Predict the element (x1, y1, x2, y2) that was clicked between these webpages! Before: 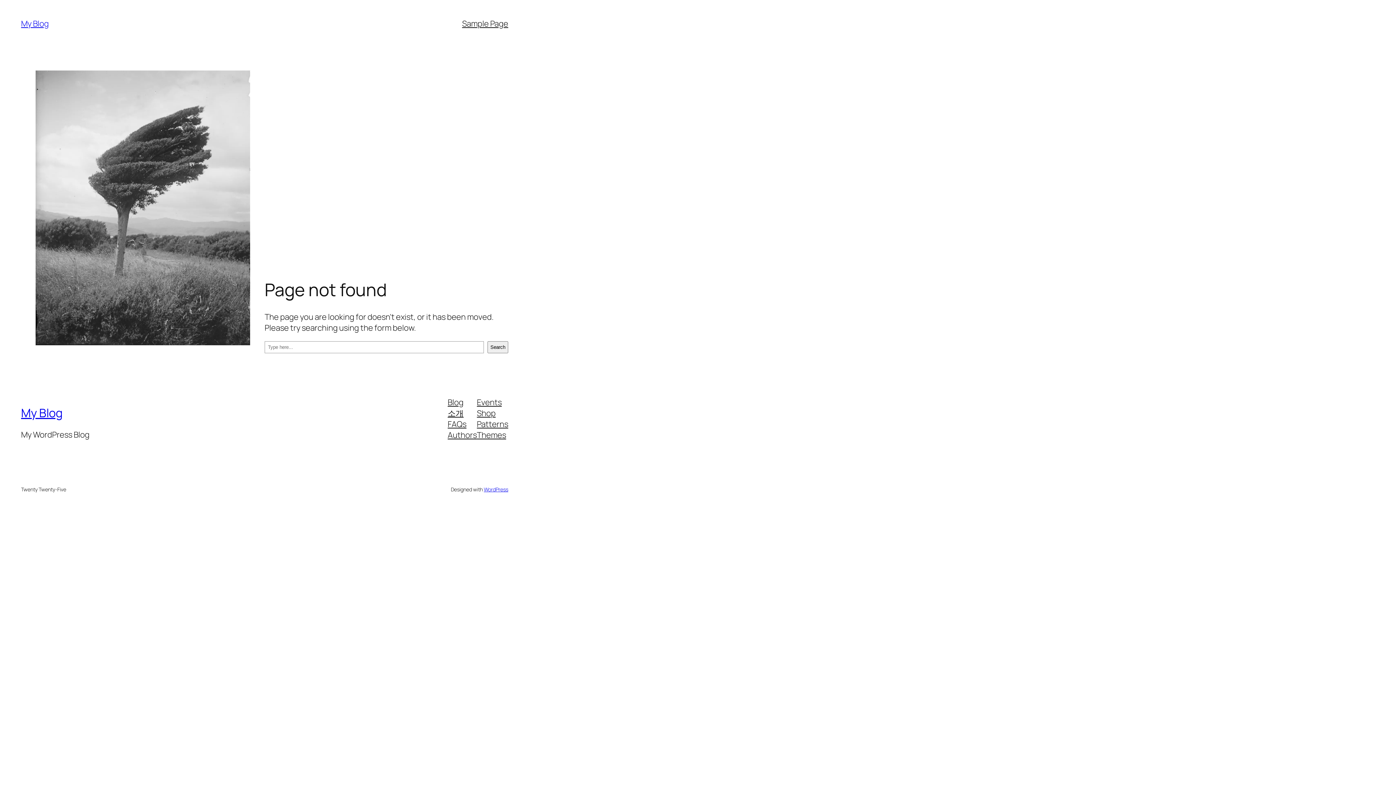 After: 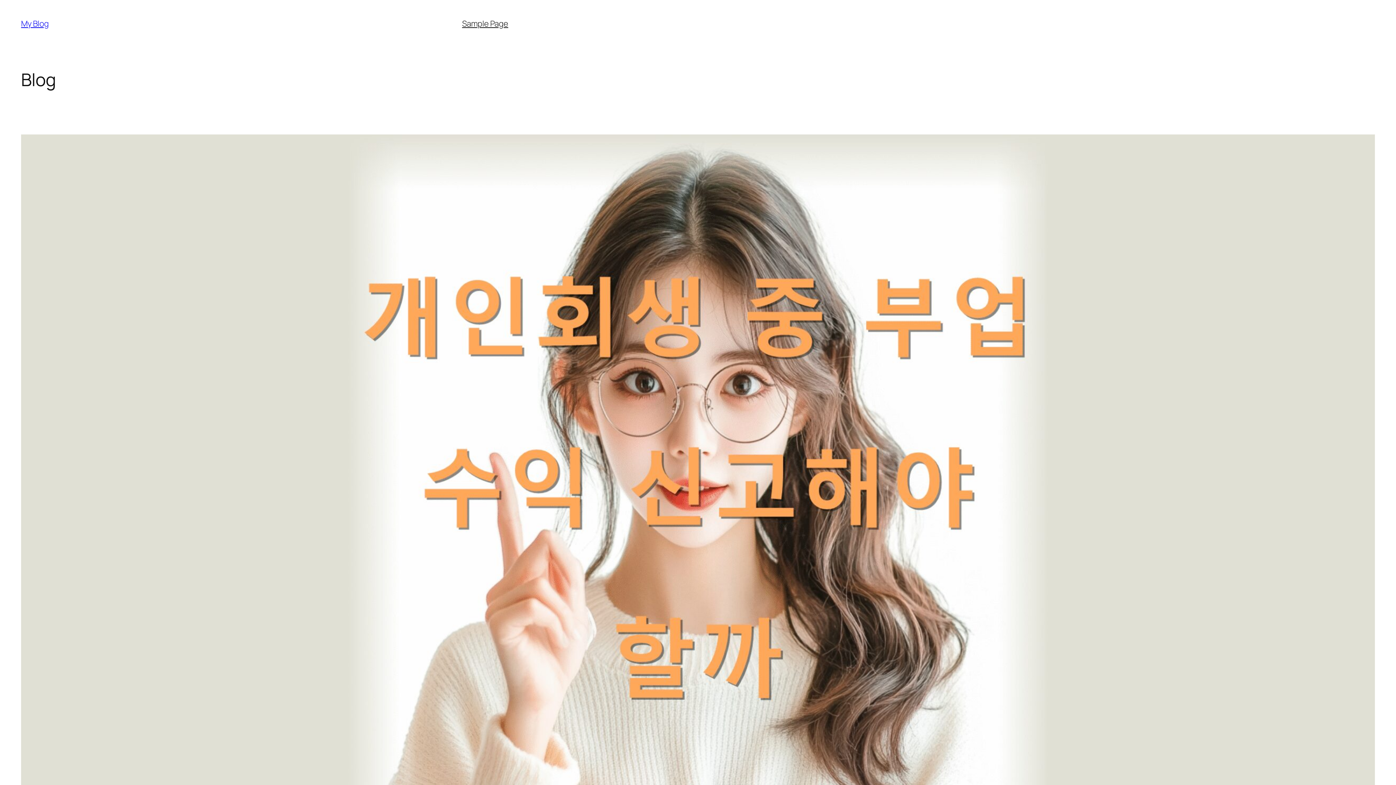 Action: bbox: (21, 18, 48, 29) label: My Blog